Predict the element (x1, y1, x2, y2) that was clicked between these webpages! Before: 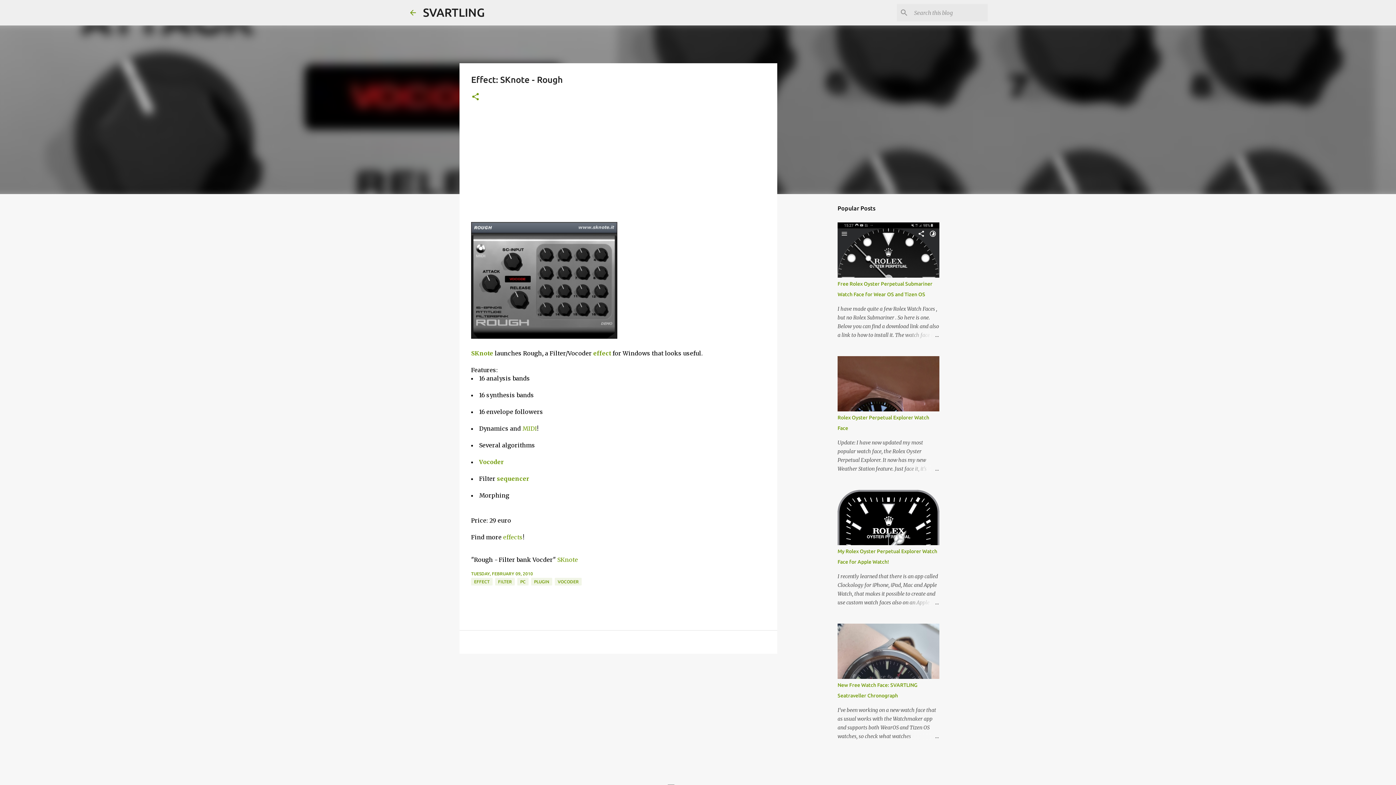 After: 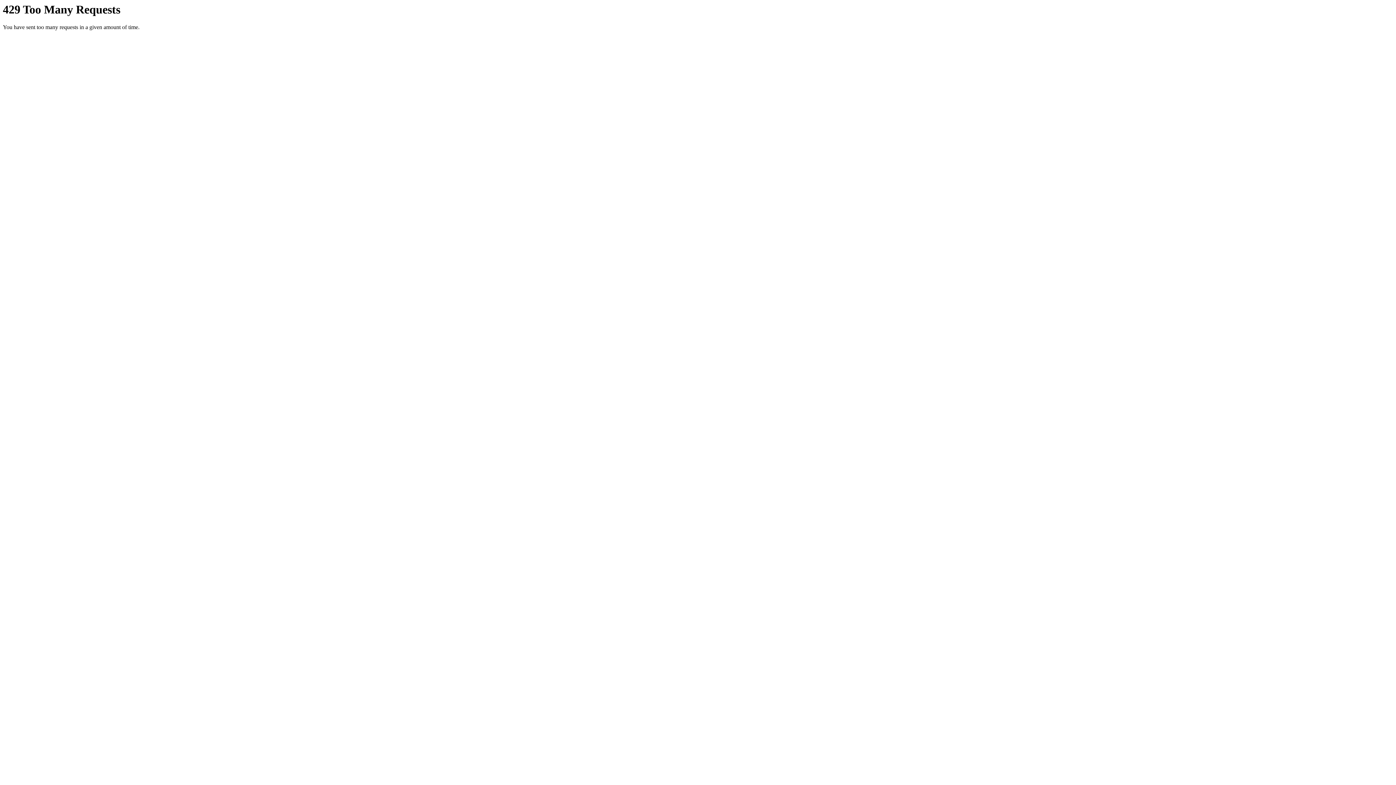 Action: bbox: (471, 333, 617, 340)